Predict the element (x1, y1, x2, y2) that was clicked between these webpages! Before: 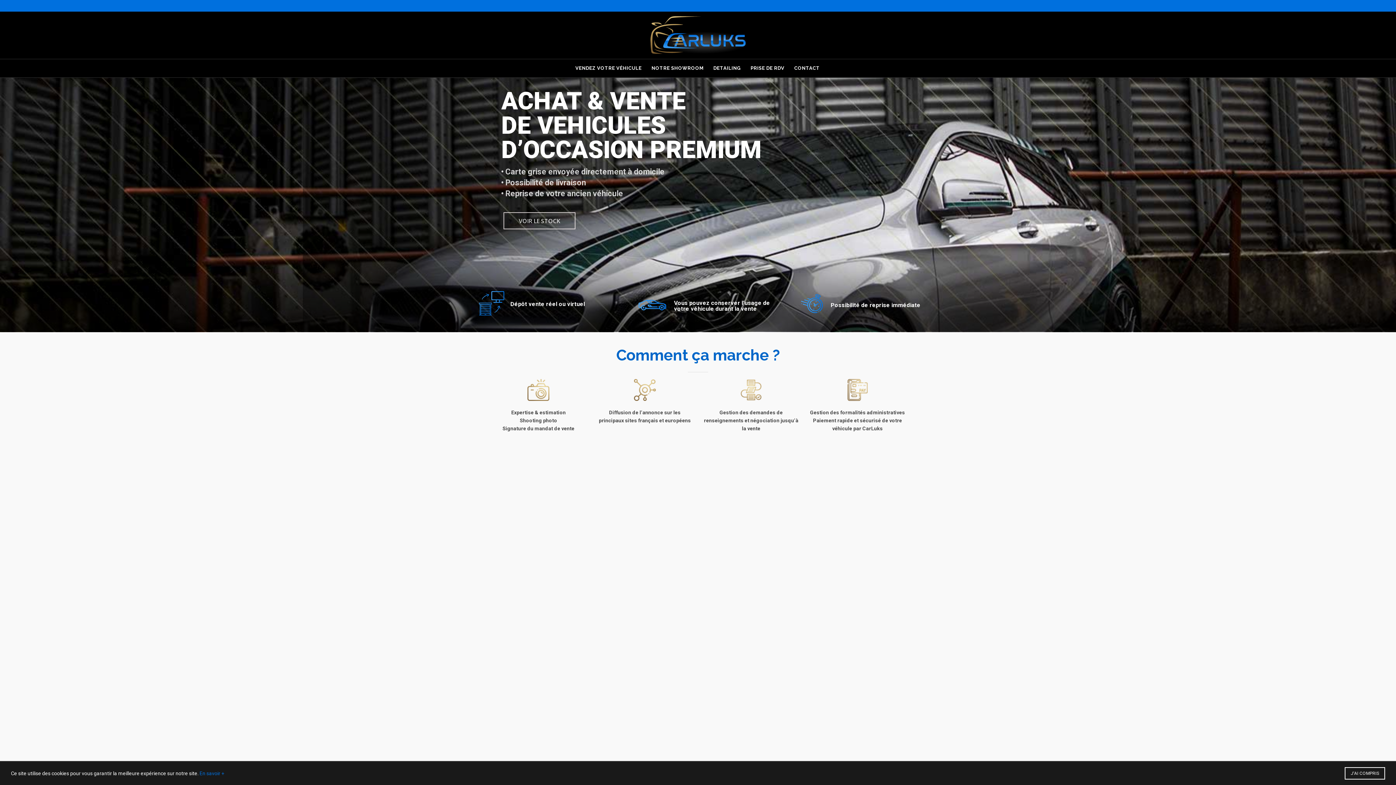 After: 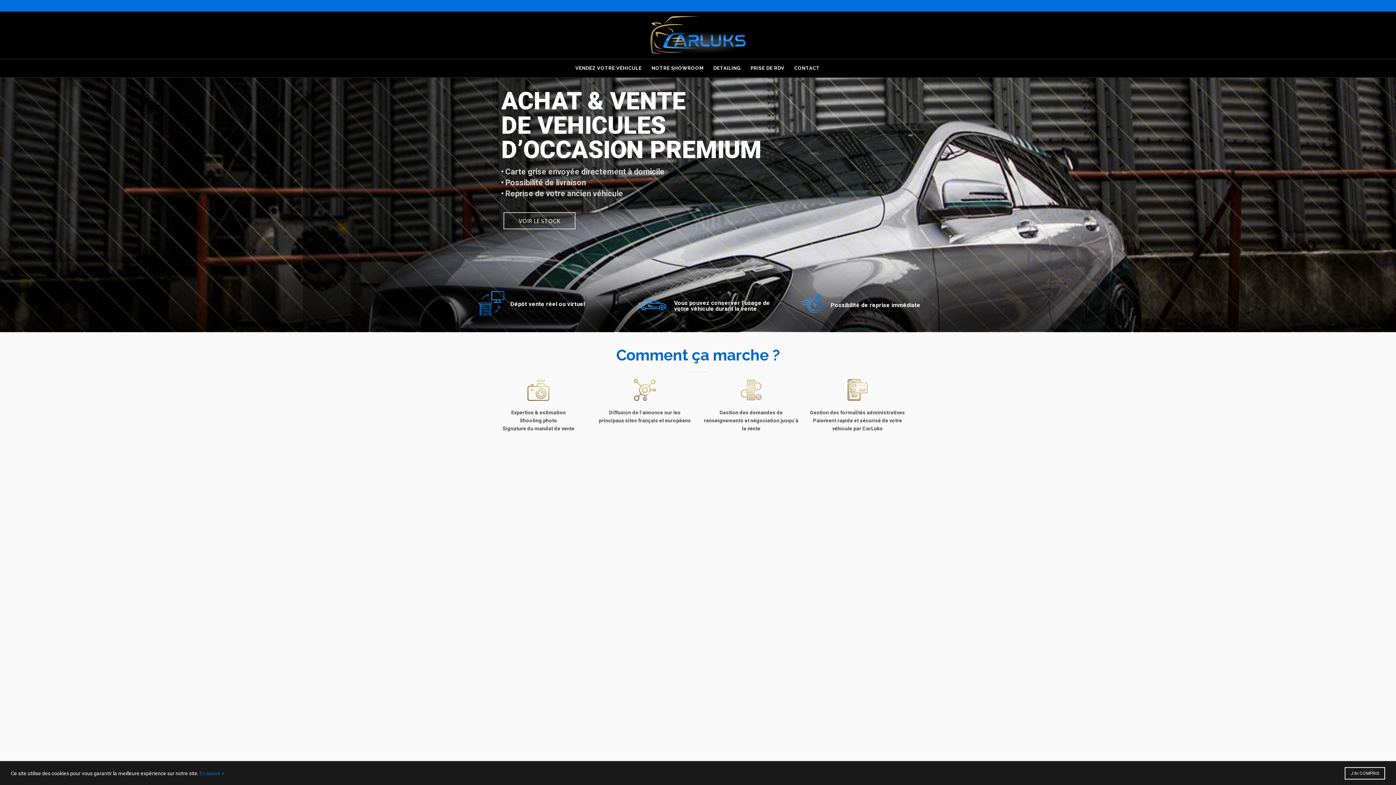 Action: bbox: (650, 31, 746, 37)